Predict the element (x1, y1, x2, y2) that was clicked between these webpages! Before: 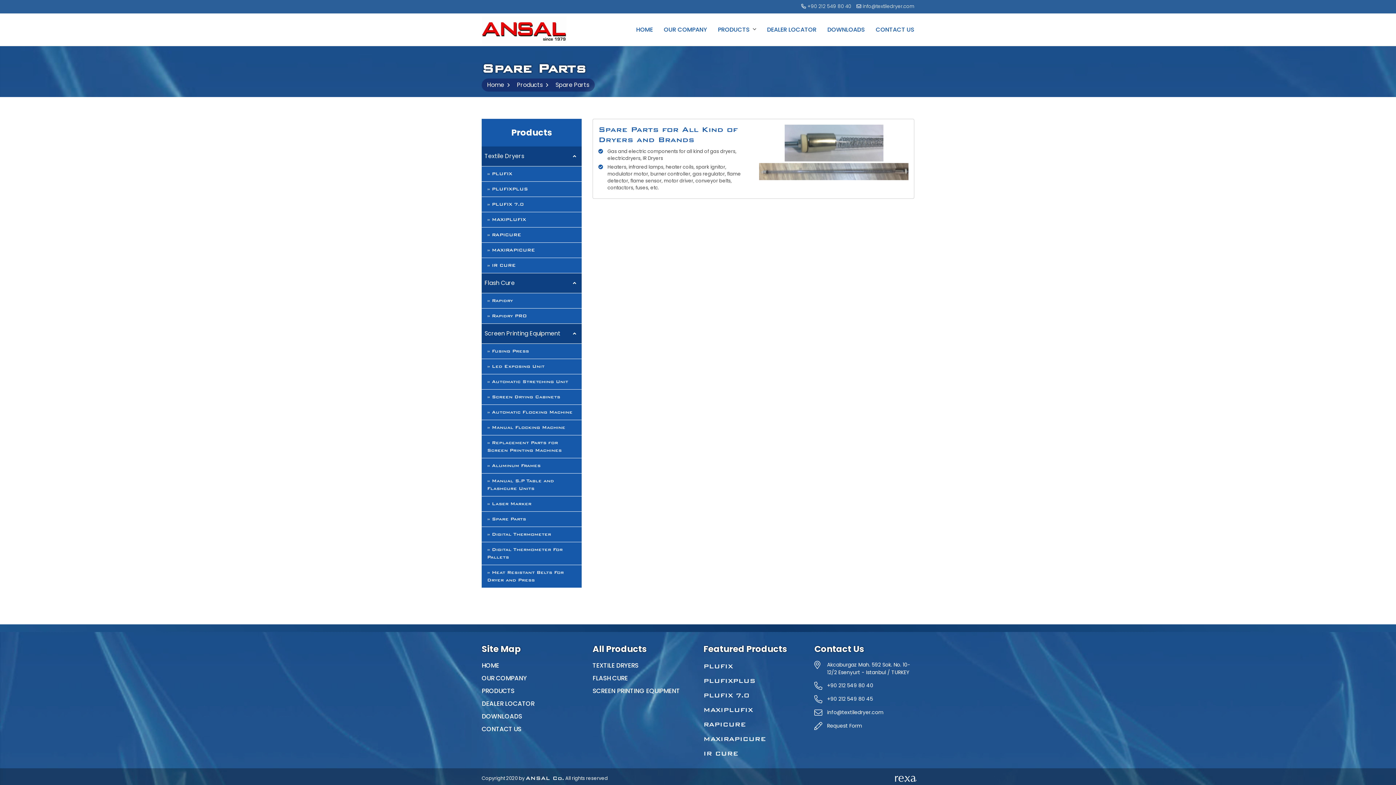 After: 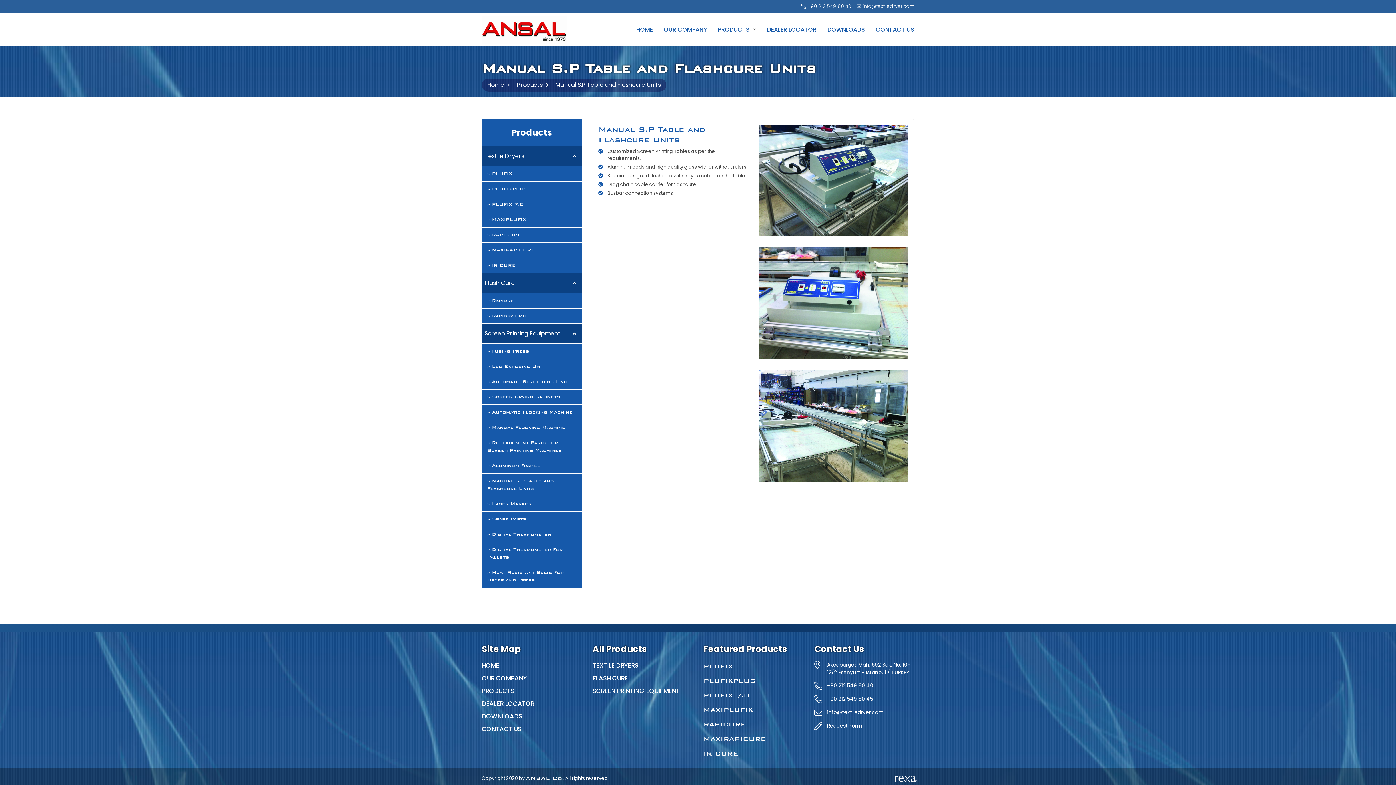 Action: label: » Manual S.P Table and Flashcure Units bbox: (481, 473, 581, 496)